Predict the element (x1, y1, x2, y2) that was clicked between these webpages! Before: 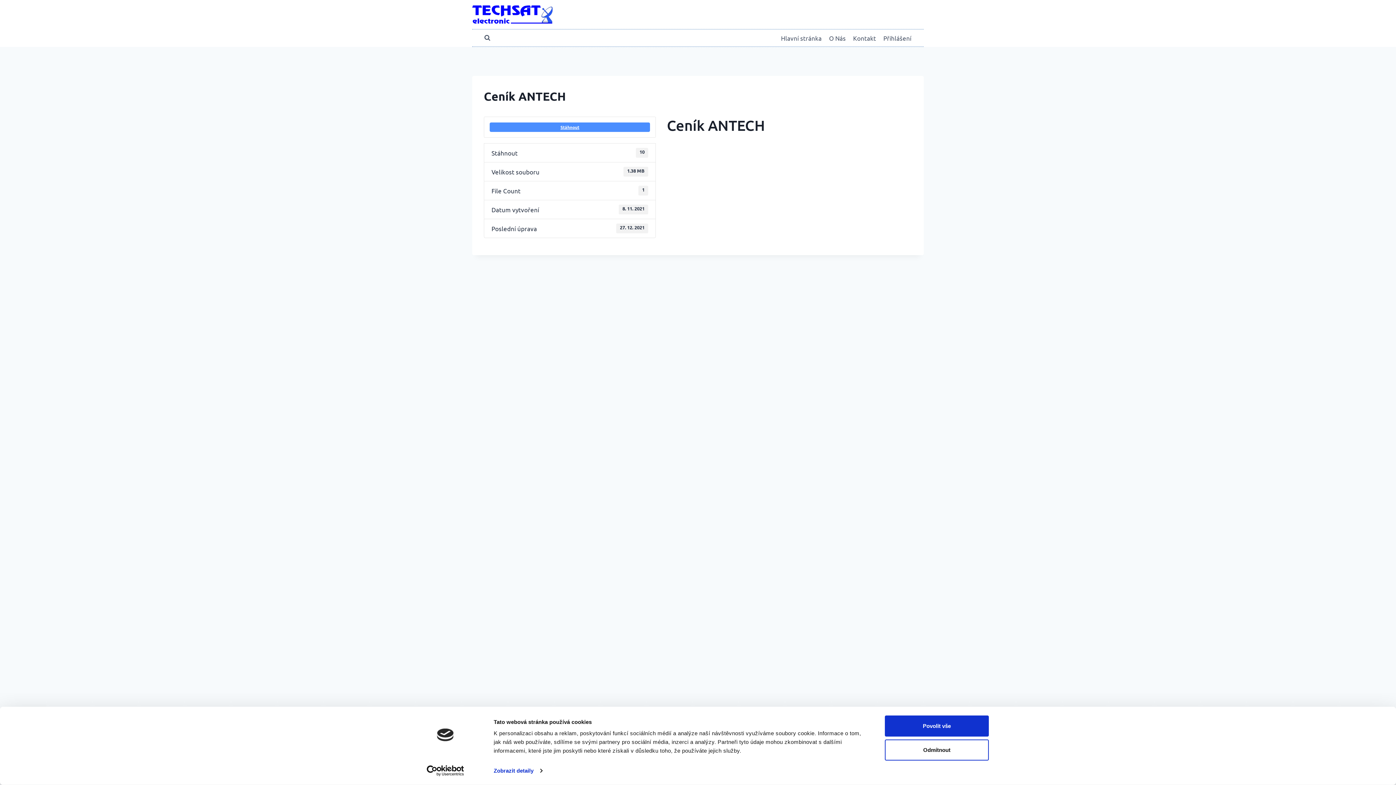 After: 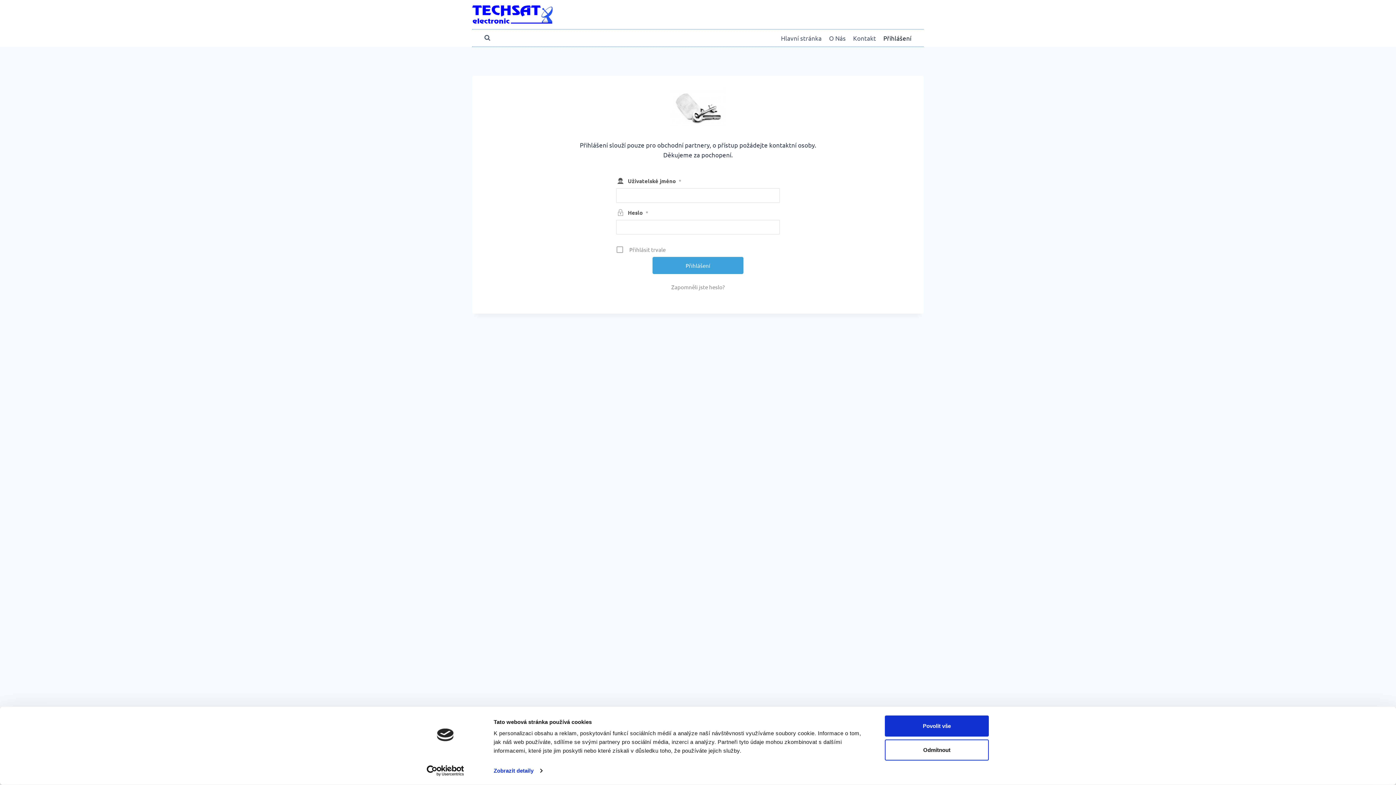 Action: label: Přihlášení bbox: (879, 29, 915, 46)